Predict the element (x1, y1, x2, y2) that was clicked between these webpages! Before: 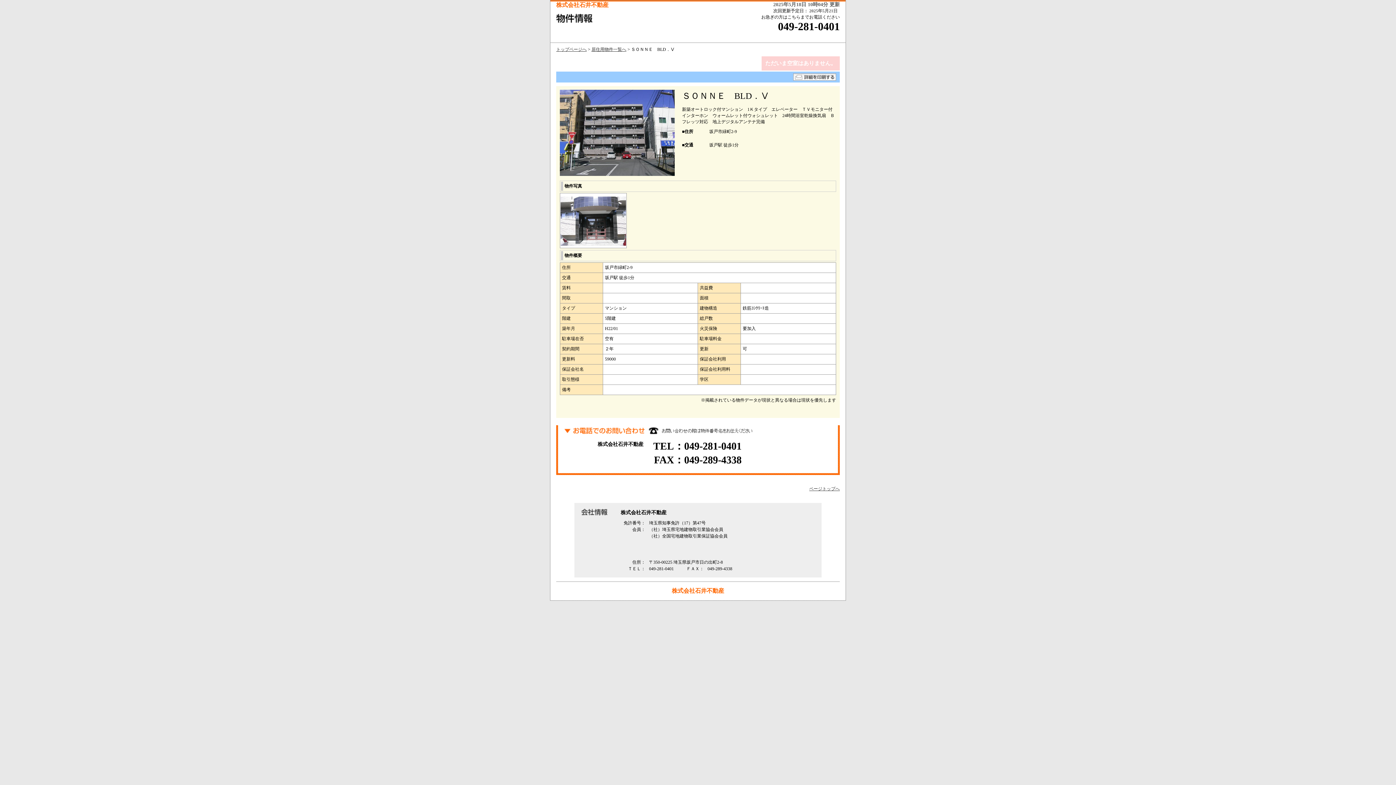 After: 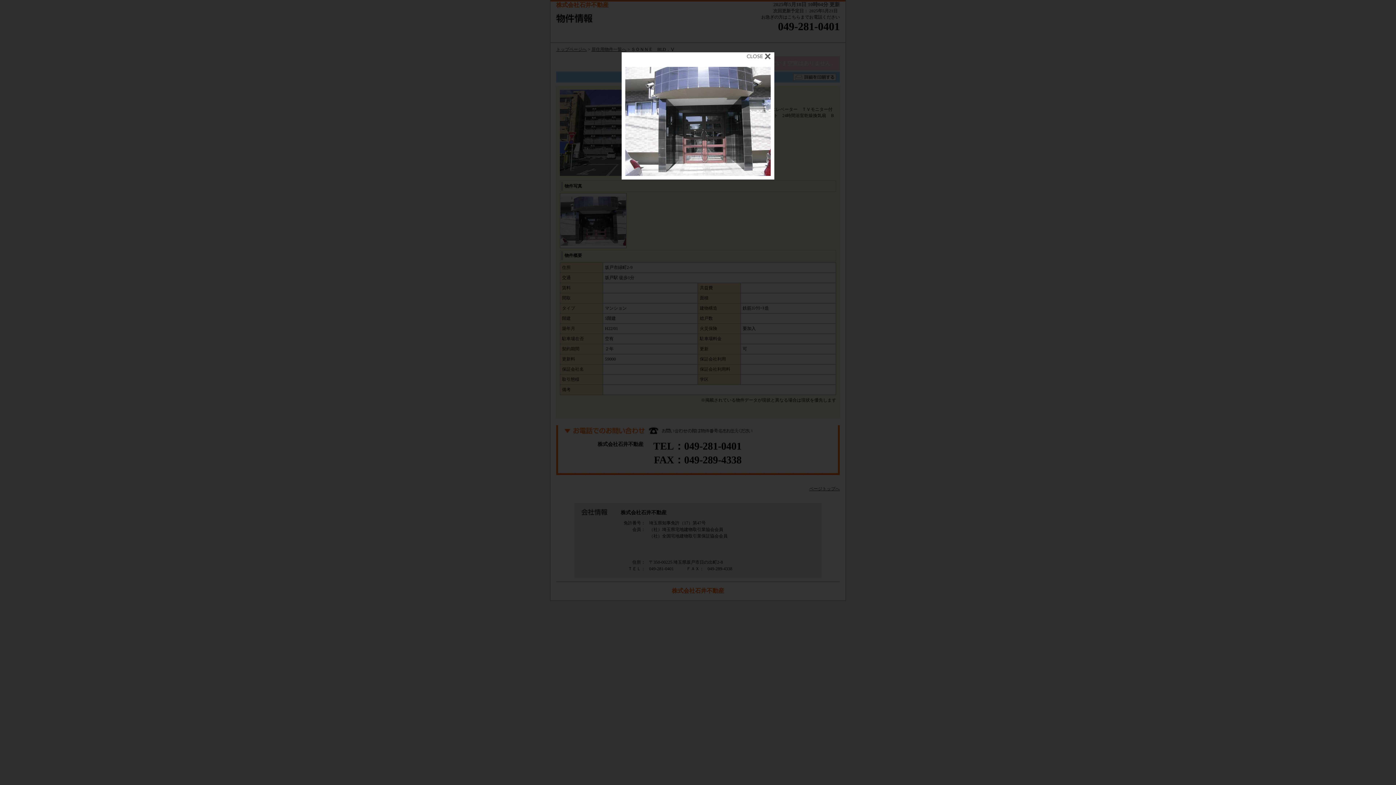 Action: bbox: (560, 217, 626, 222)